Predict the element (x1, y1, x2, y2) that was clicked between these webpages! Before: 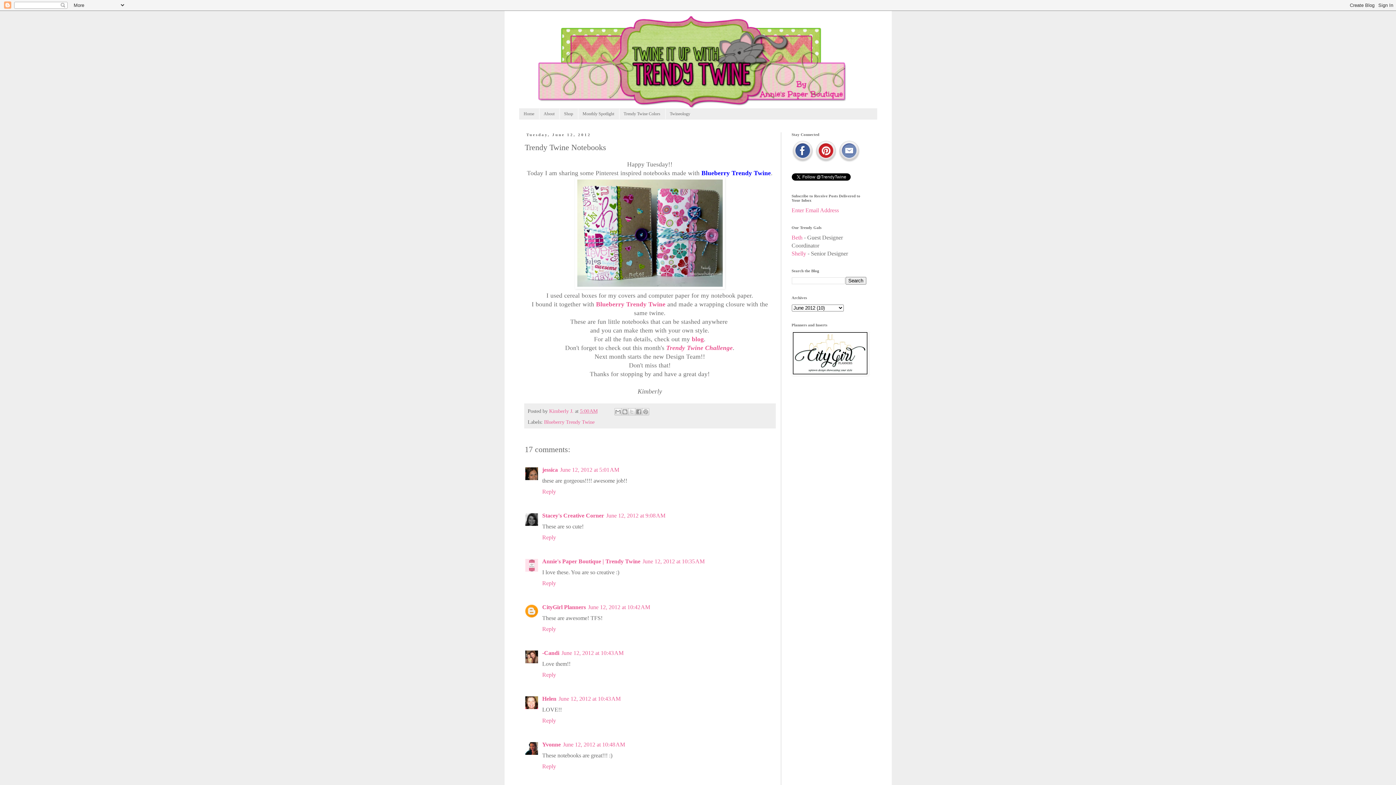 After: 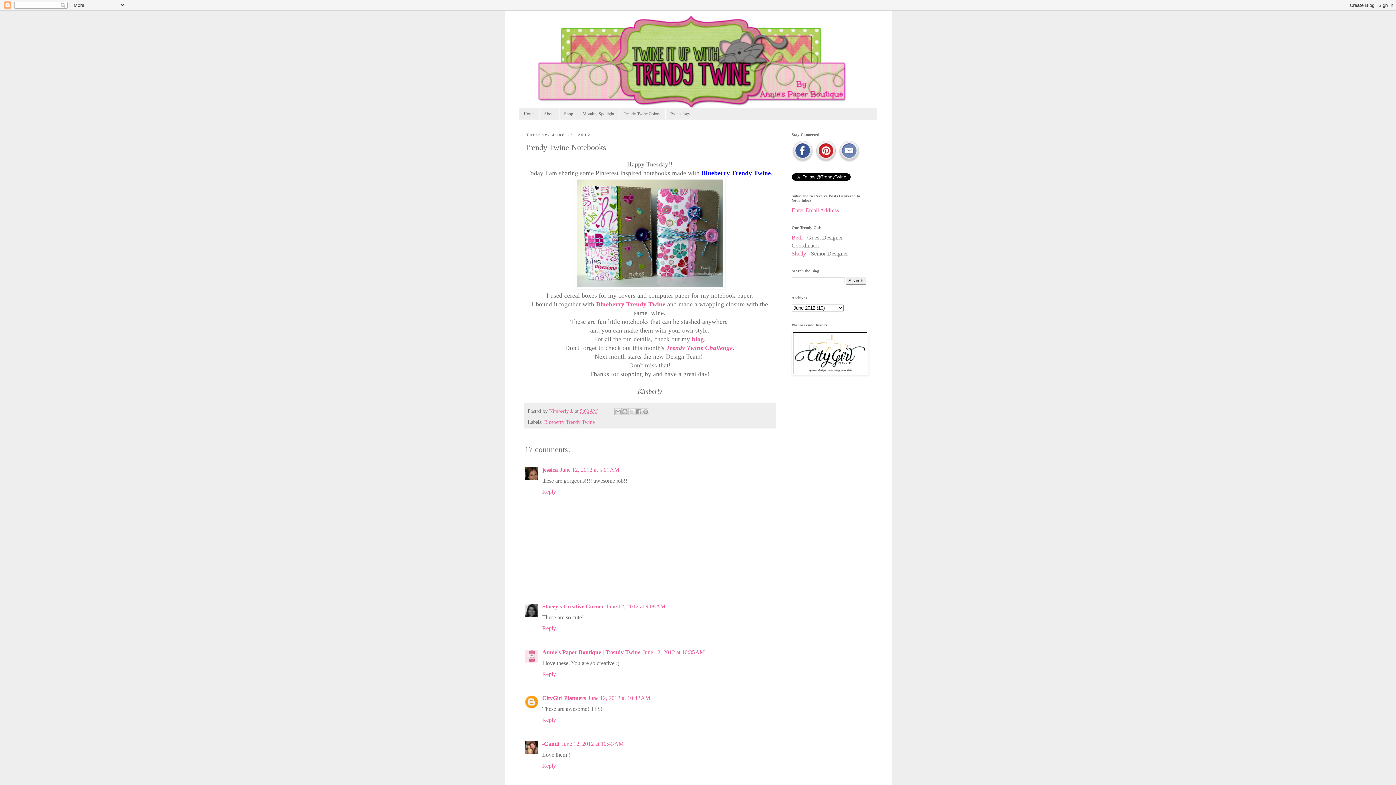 Action: label: Reply bbox: (542, 486, 558, 494)